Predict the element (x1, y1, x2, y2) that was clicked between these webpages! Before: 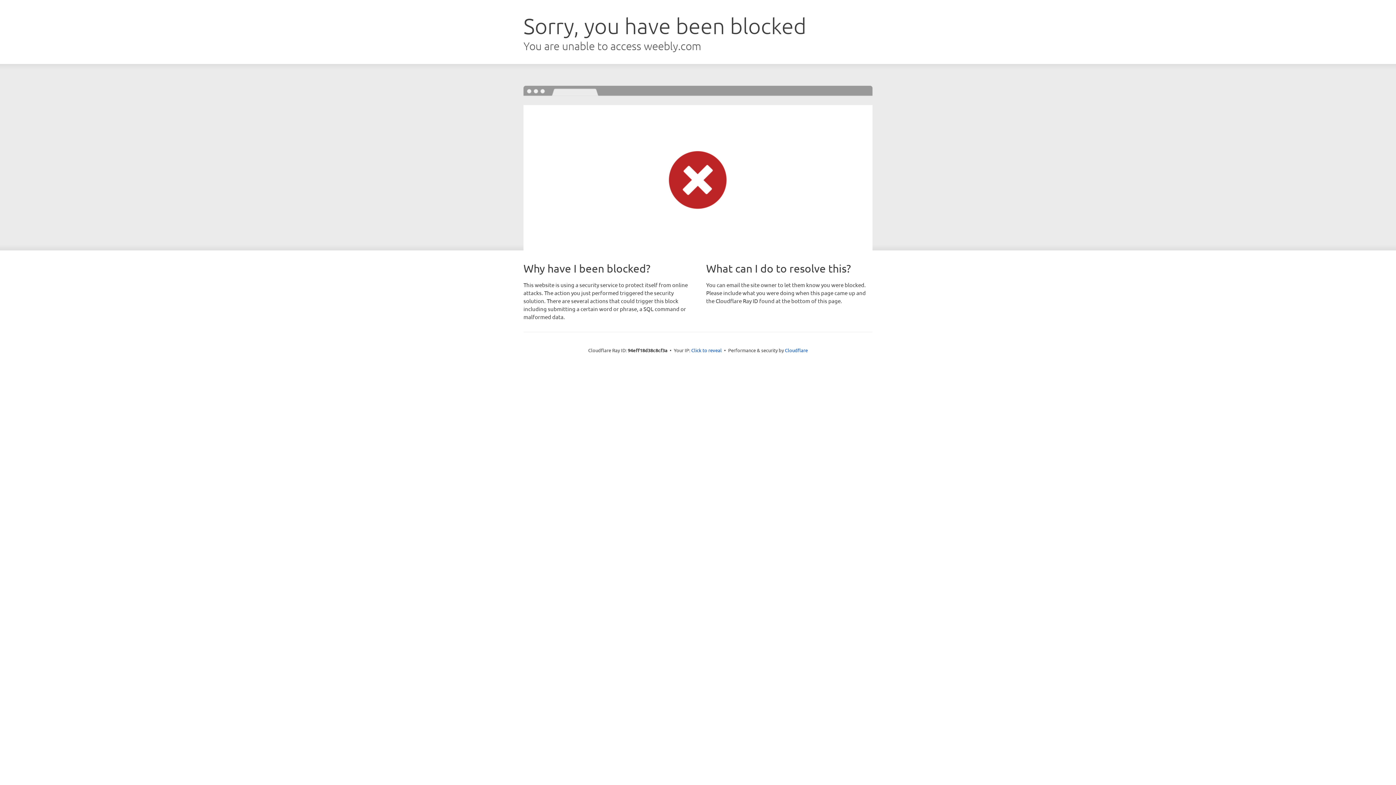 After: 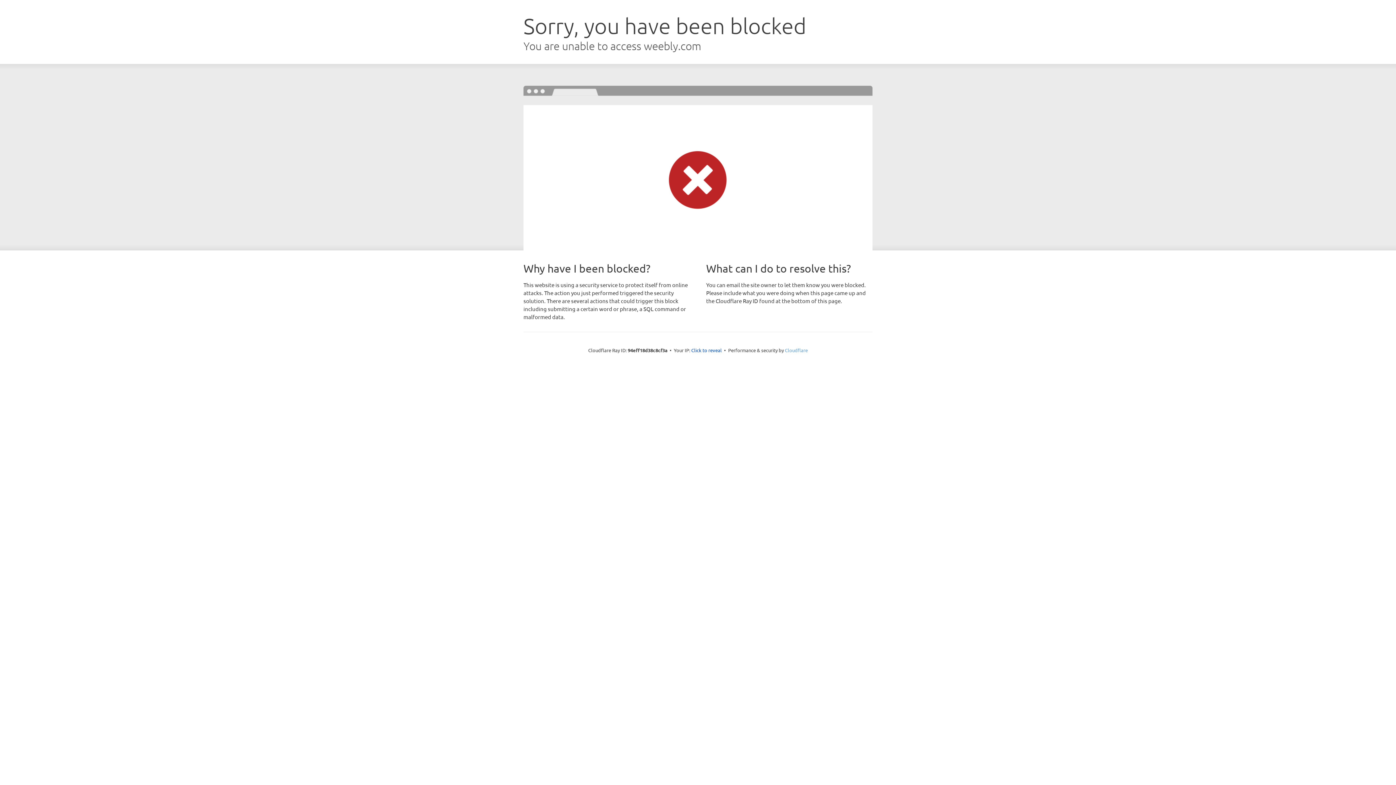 Action: label: Cloudflare bbox: (785, 347, 808, 353)